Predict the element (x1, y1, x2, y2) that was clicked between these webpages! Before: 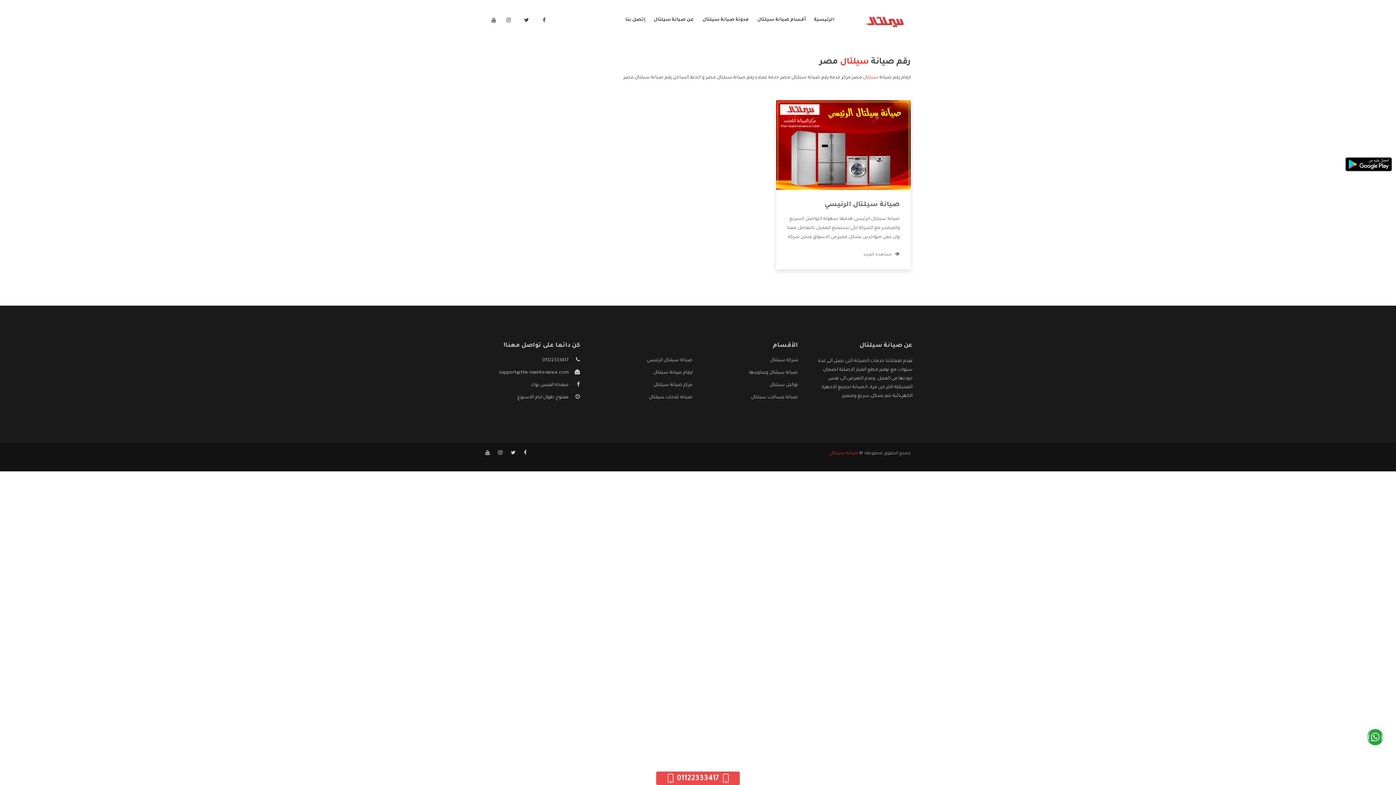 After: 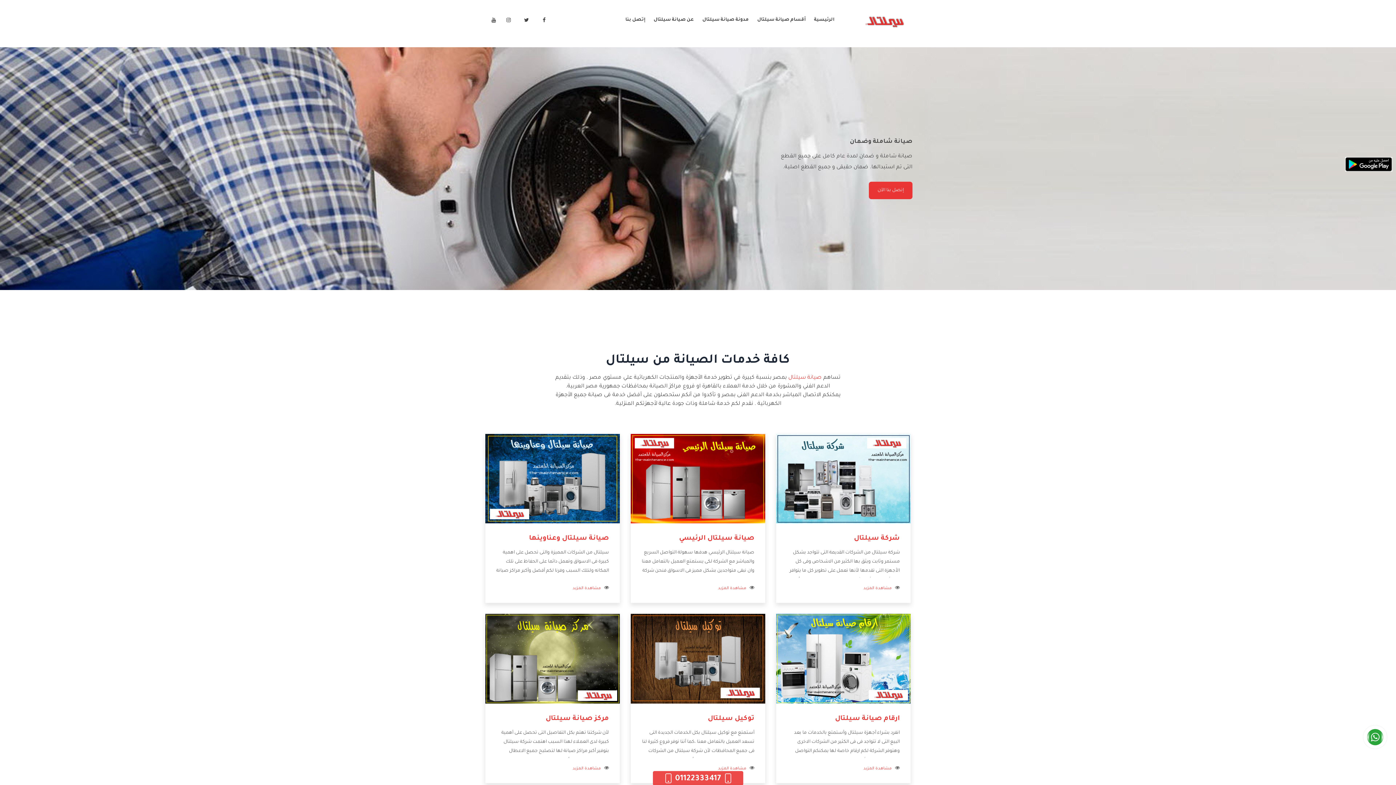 Action: bbox: (857, 19, 910, 24)